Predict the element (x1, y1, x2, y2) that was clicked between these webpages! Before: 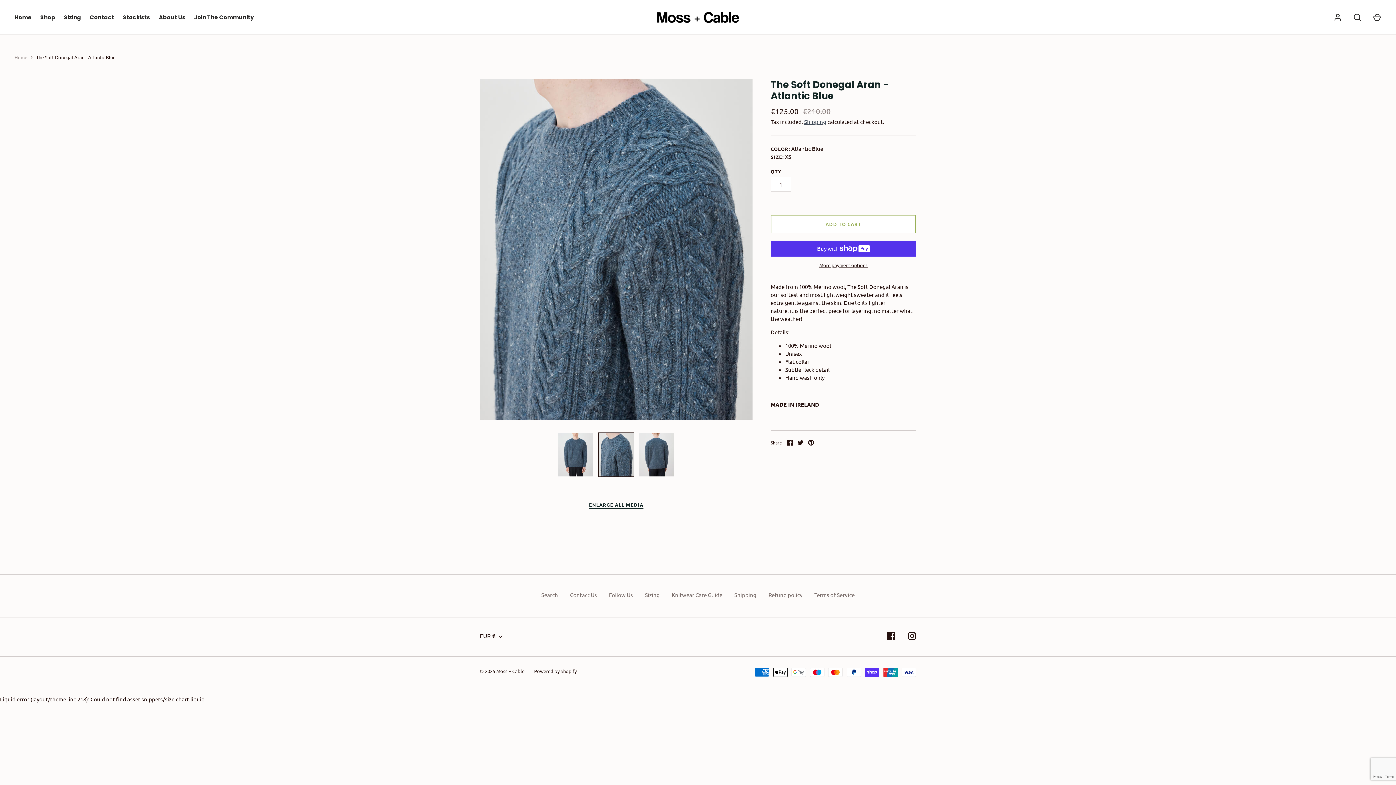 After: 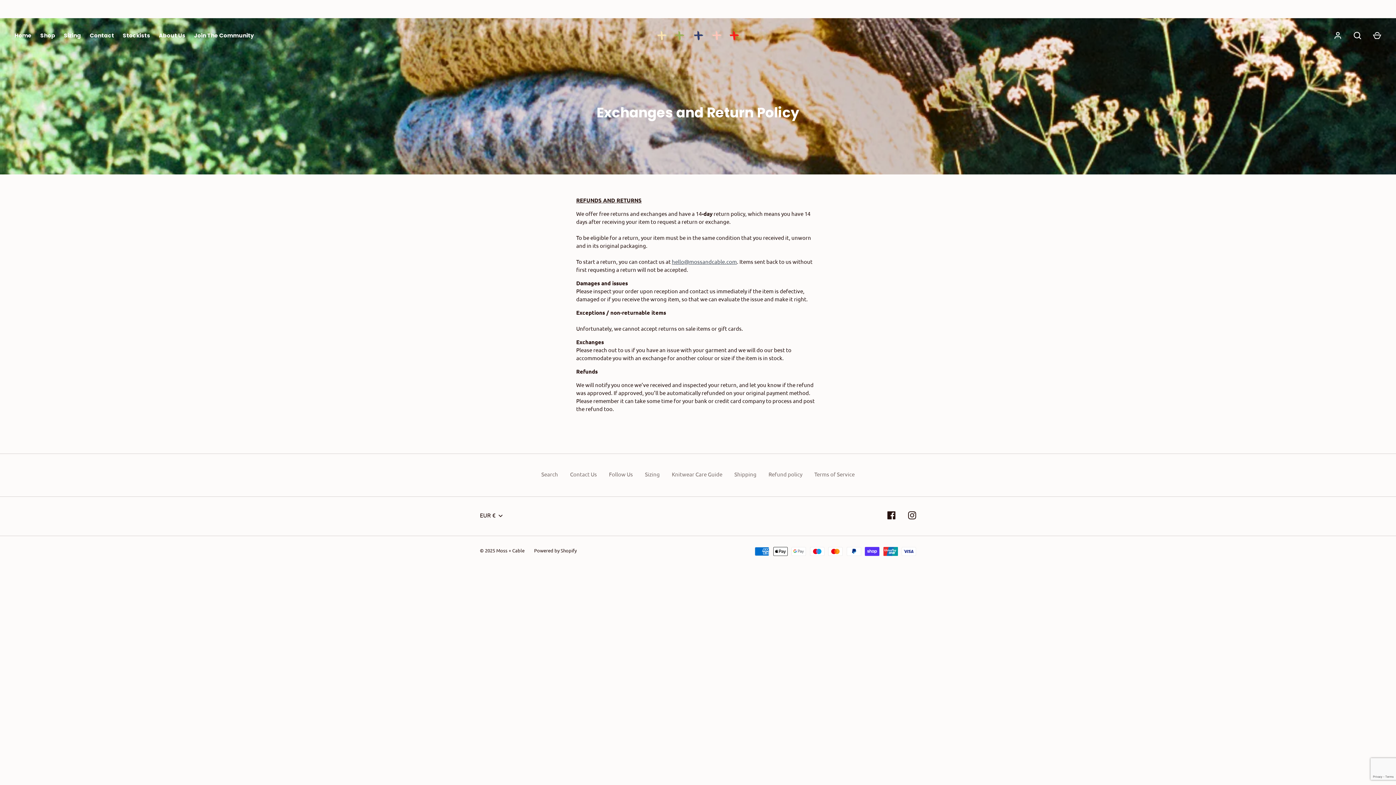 Action: bbox: (768, 591, 802, 599) label: Refund policy